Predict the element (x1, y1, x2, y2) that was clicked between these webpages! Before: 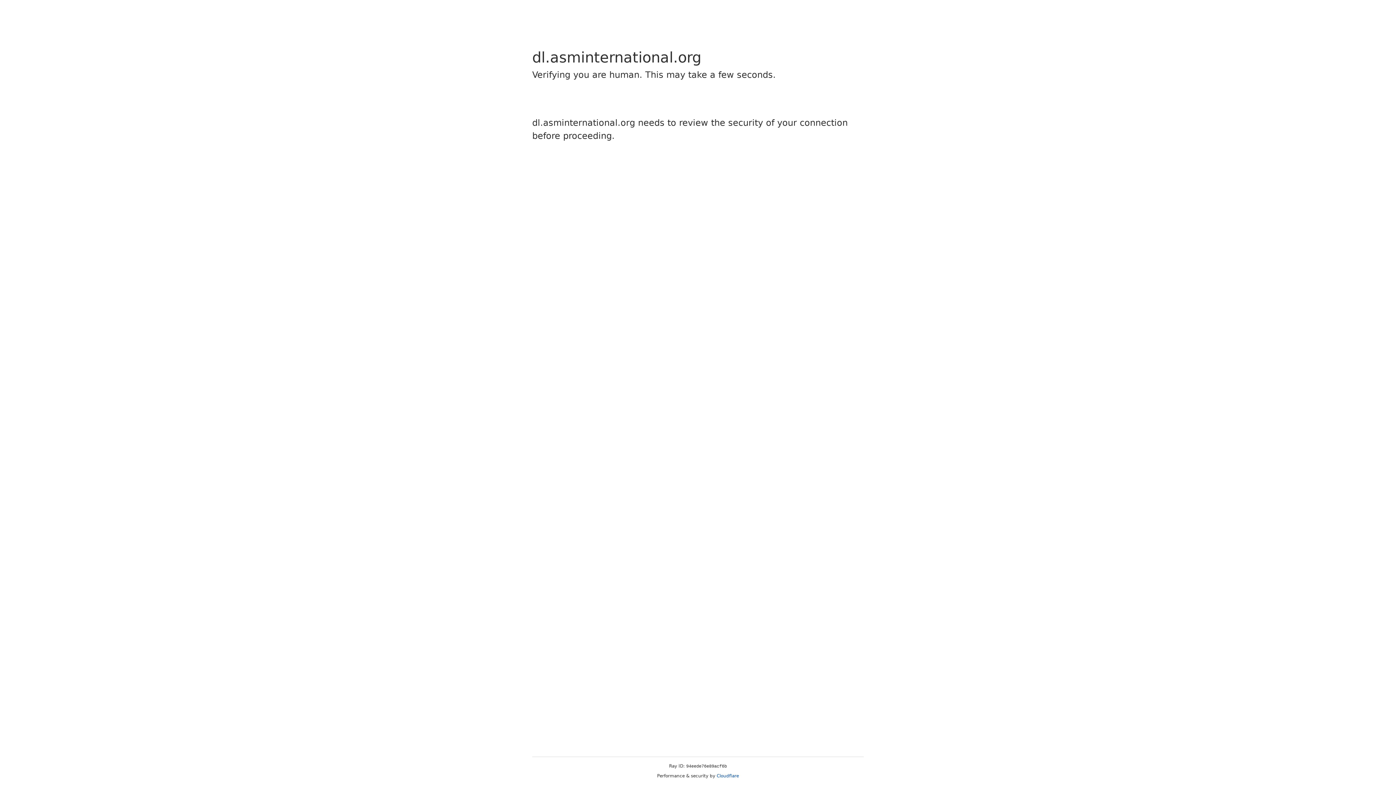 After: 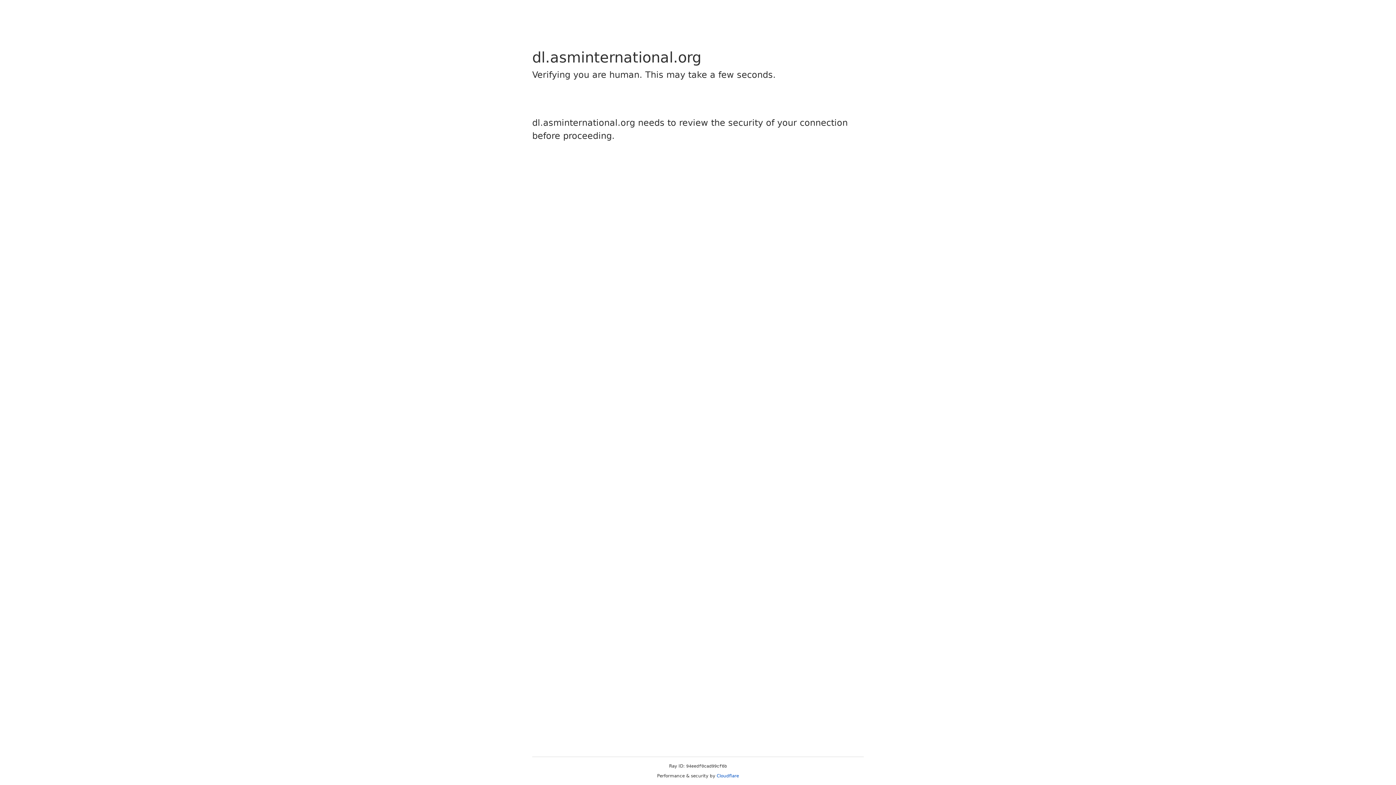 Action: bbox: (716, 773, 739, 778) label: Cloudflare